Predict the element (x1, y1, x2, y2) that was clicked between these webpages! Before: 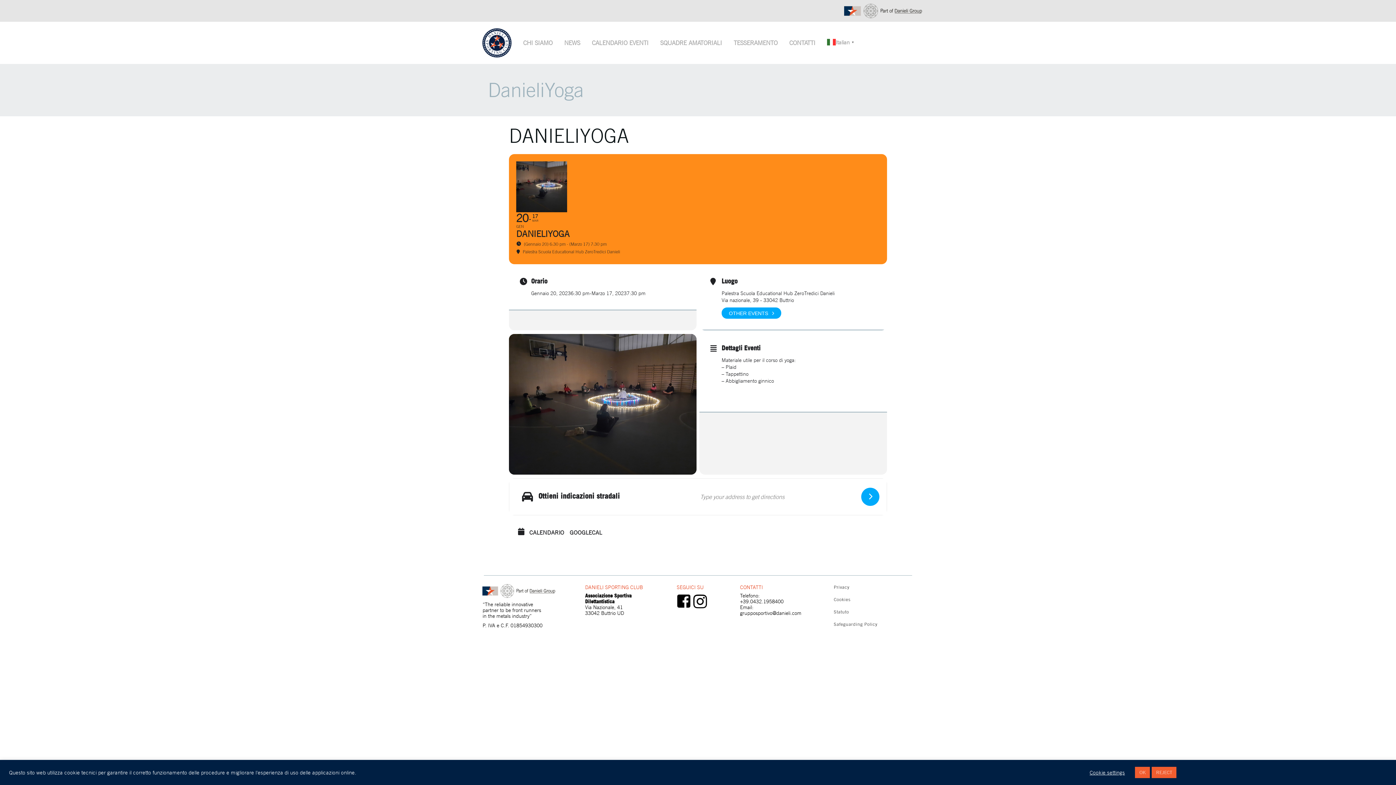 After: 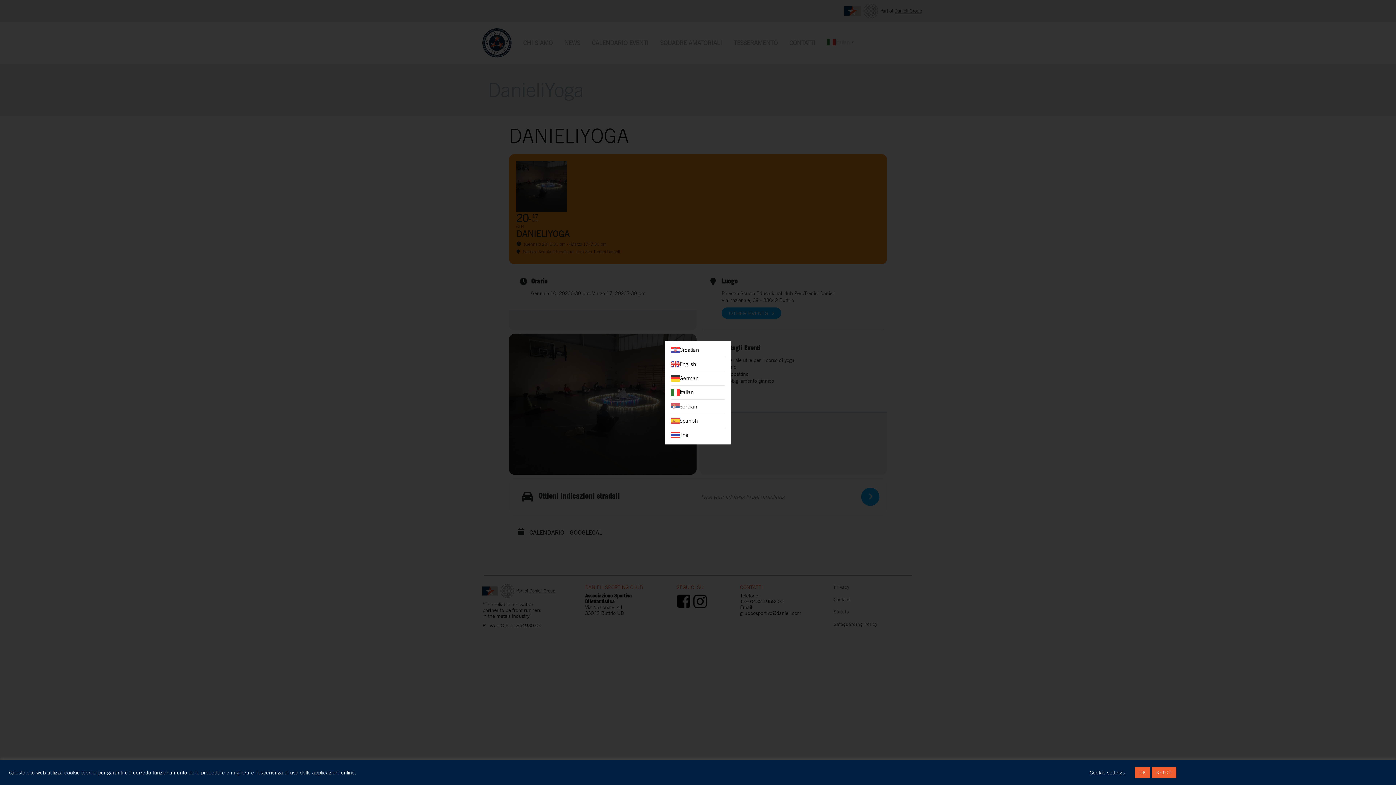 Action: bbox: (827, 37, 856, 46) label: Italian
▼